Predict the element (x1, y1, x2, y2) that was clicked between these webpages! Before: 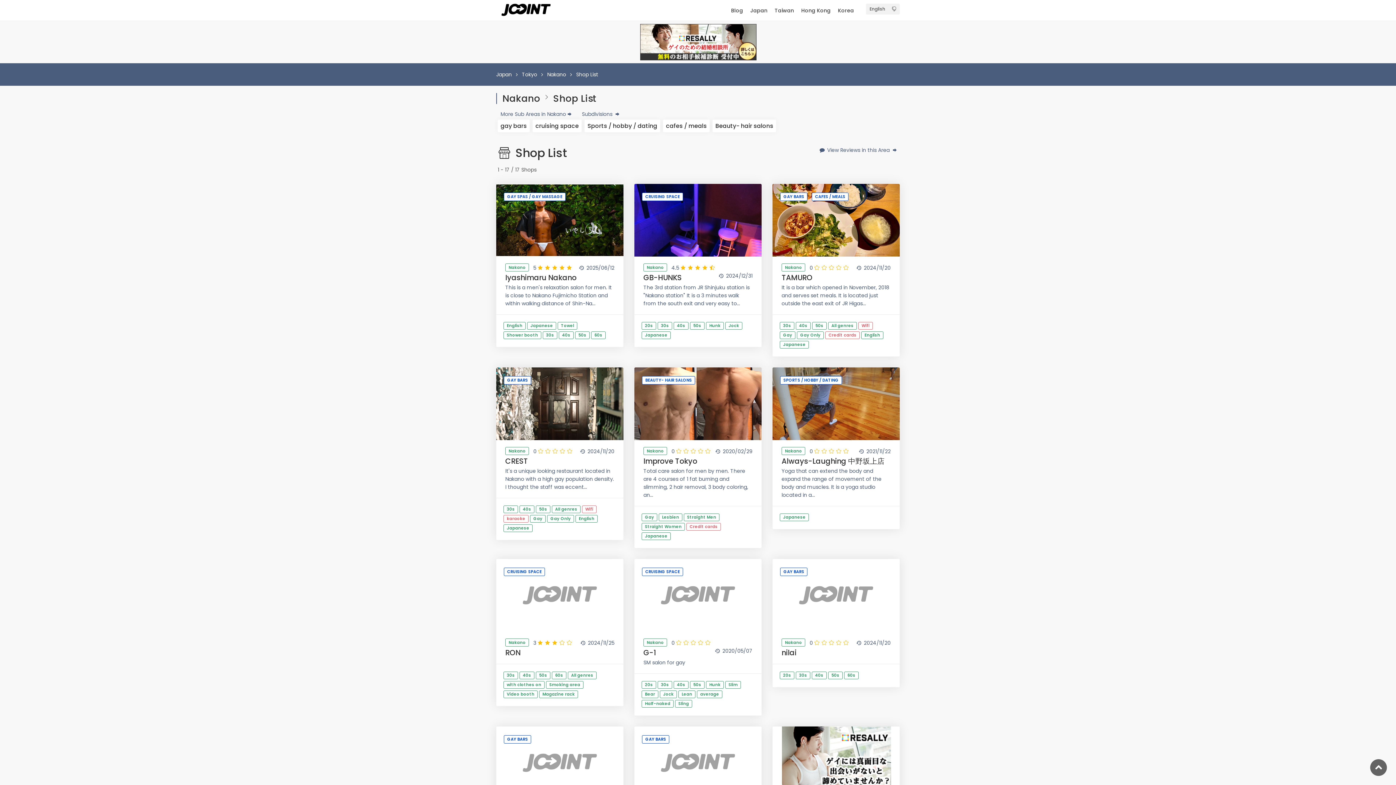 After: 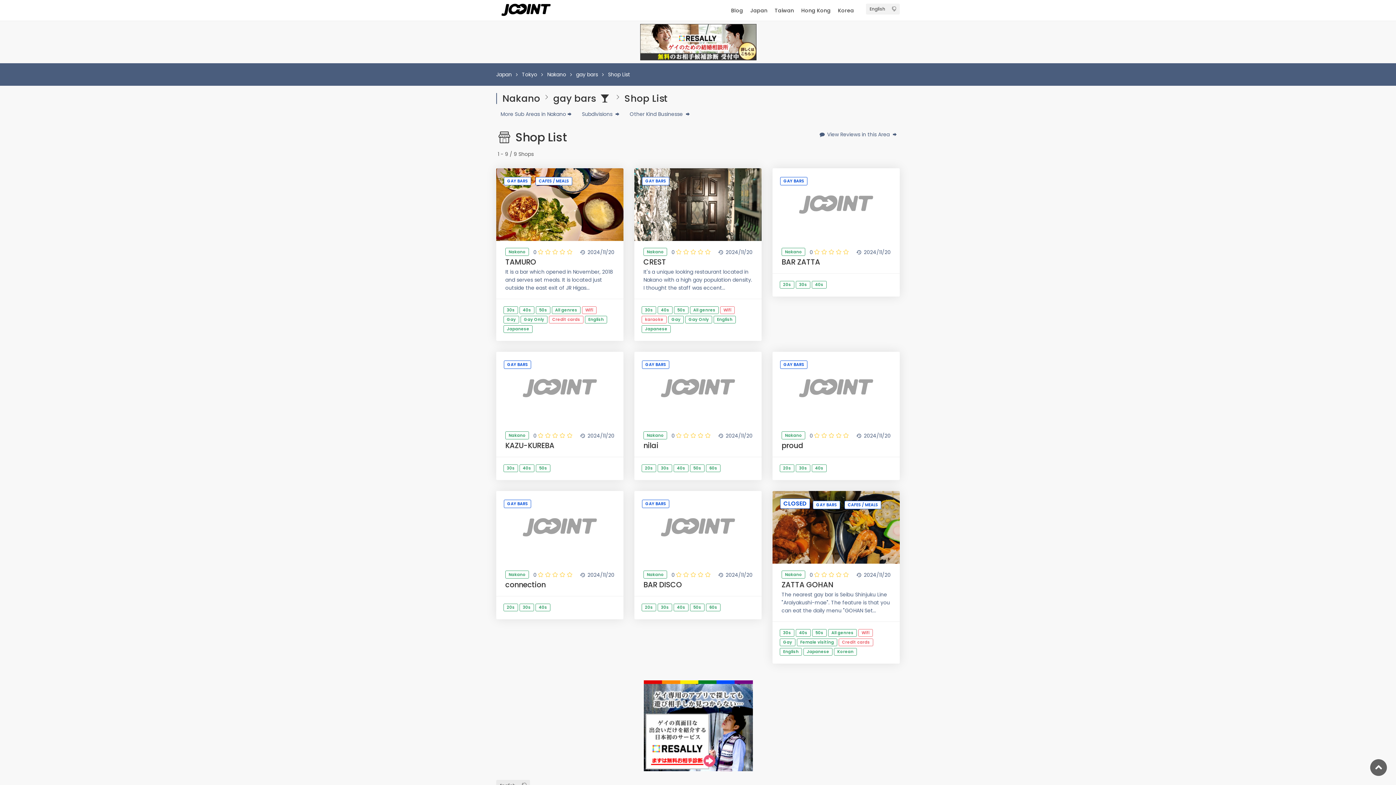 Action: label: gay bars bbox: (497, 119, 529, 132)